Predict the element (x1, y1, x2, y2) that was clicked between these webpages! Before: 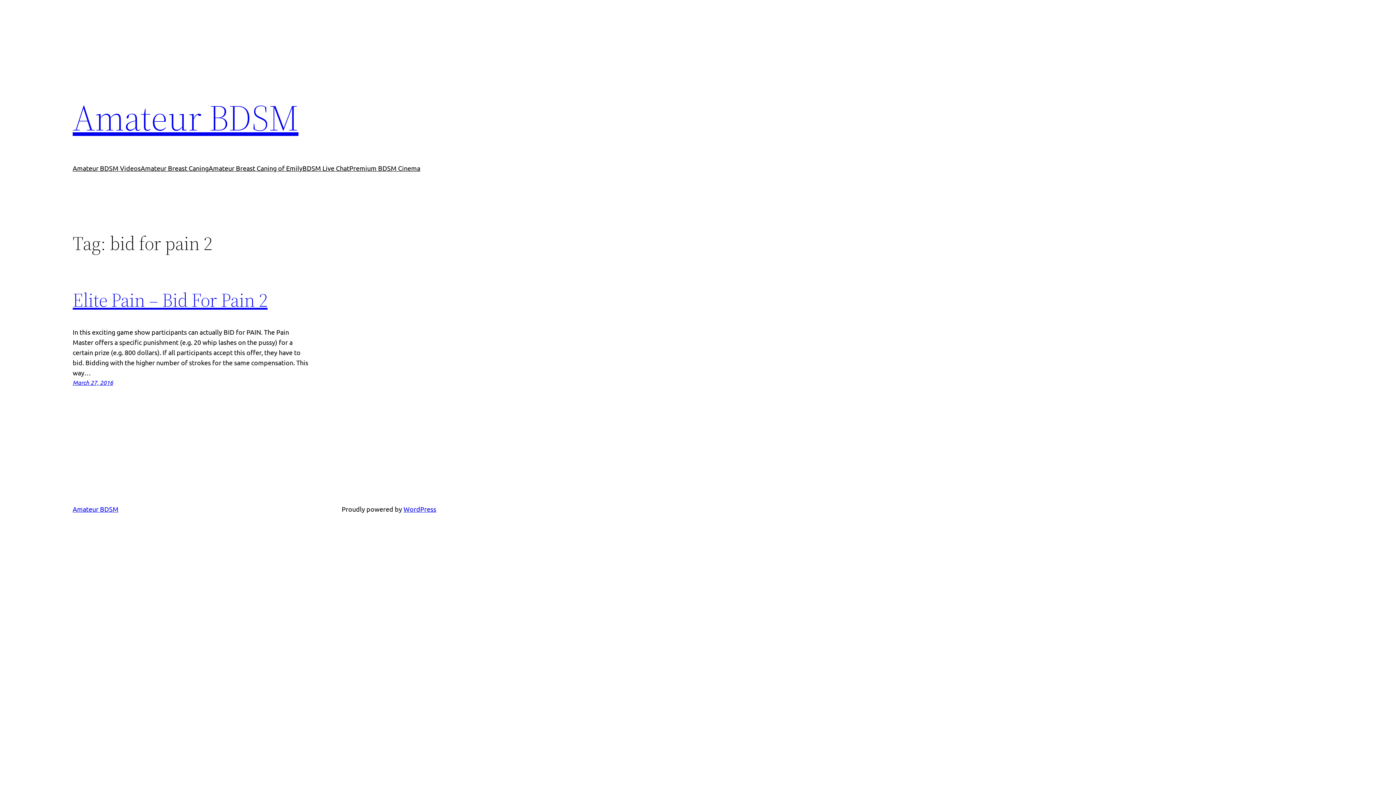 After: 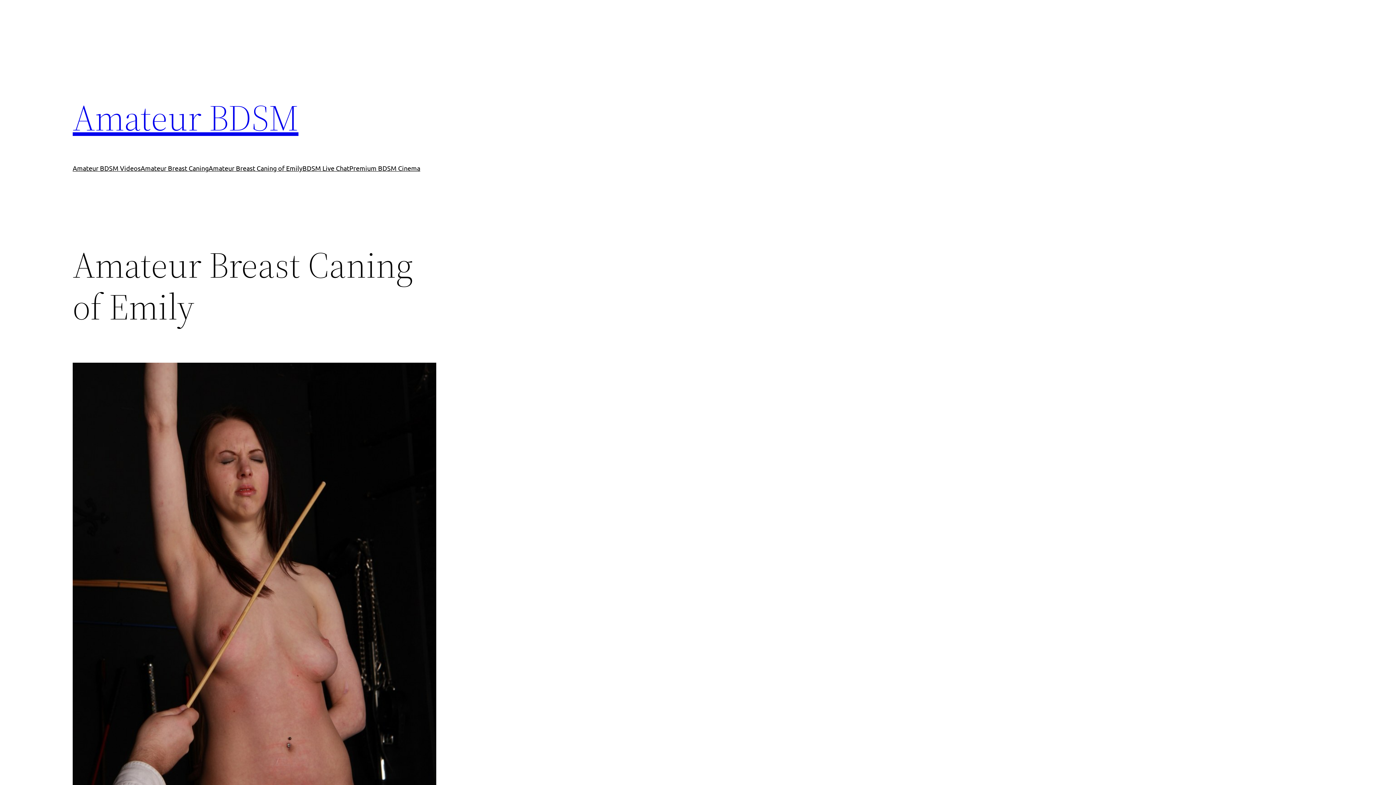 Action: label: Amateur Breast Caning of Emily bbox: (208, 163, 302, 173)